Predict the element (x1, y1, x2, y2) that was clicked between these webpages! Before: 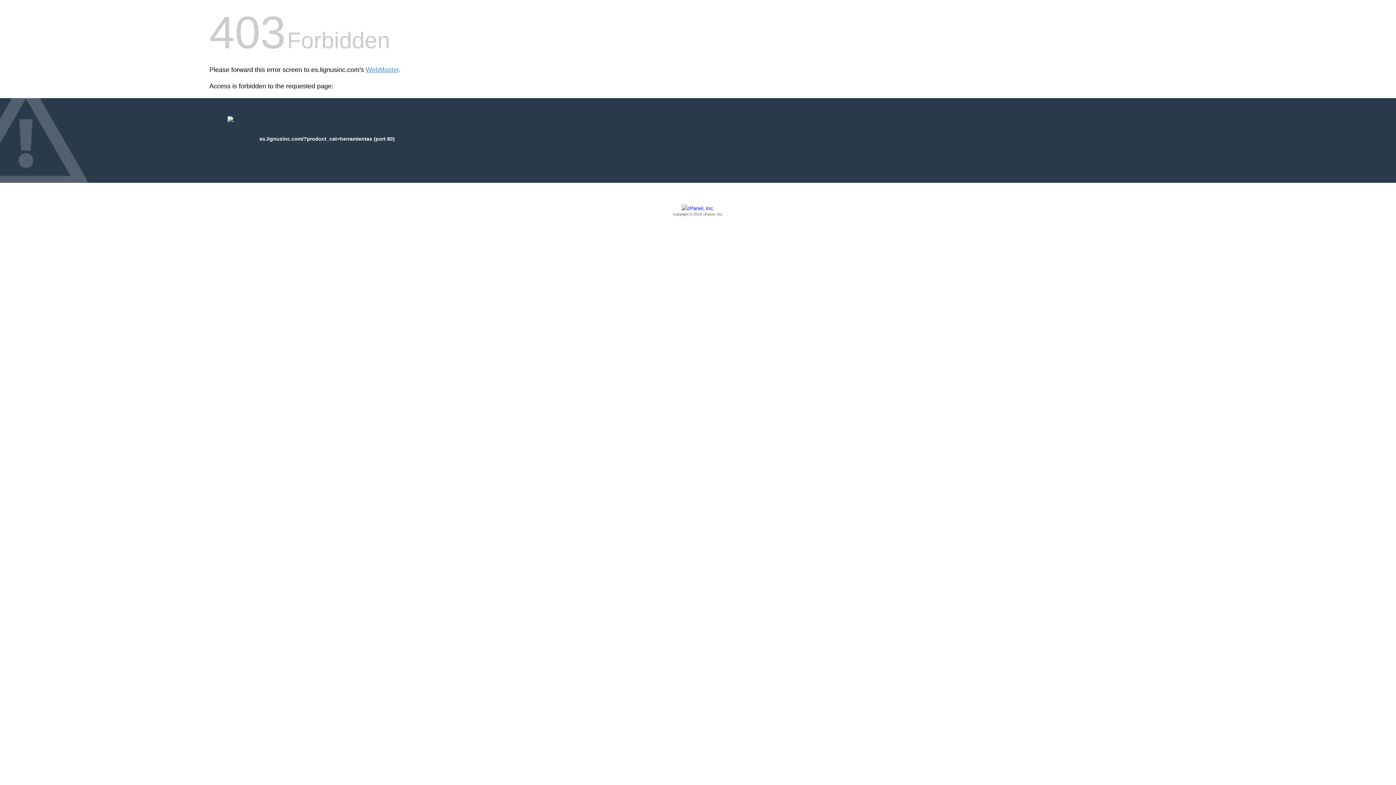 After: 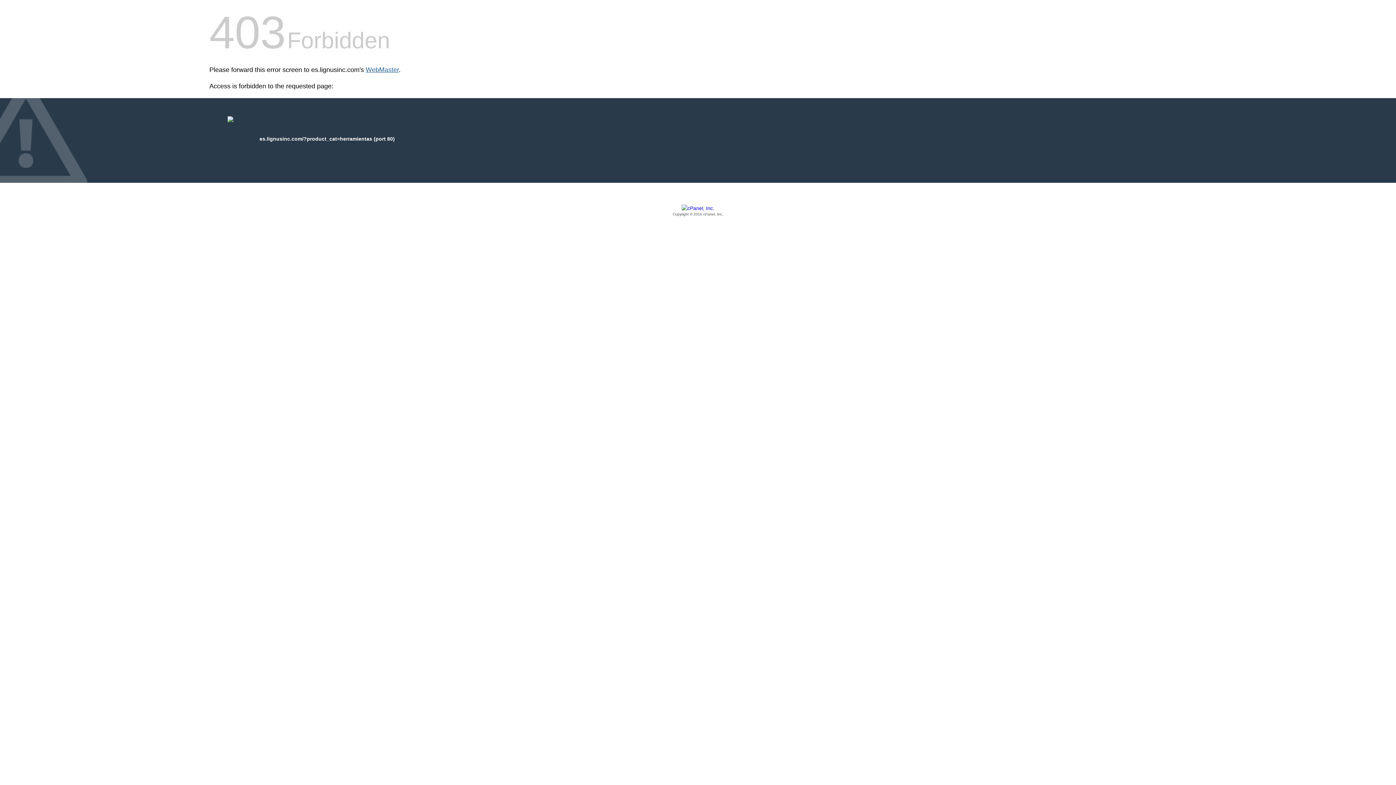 Action: label: WebMaster bbox: (365, 66, 398, 73)